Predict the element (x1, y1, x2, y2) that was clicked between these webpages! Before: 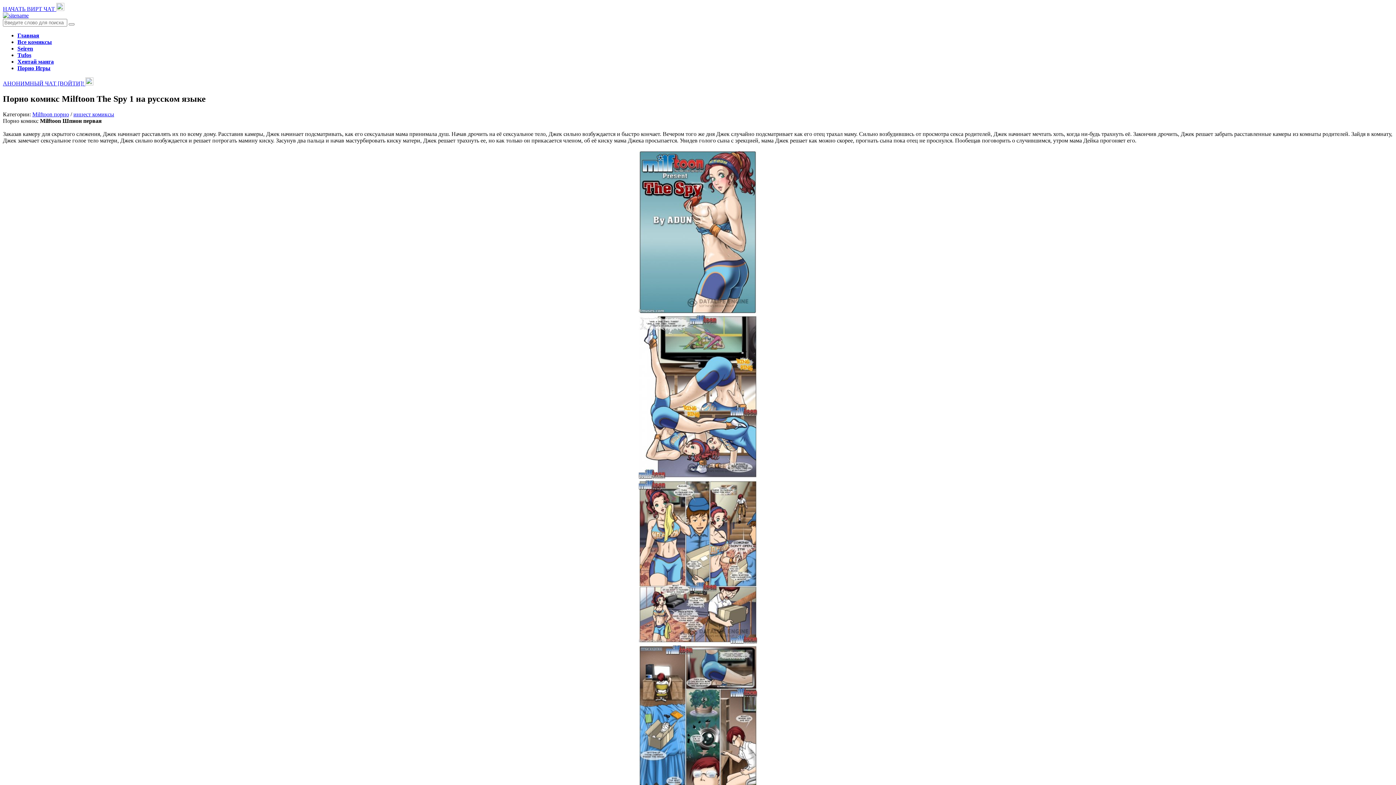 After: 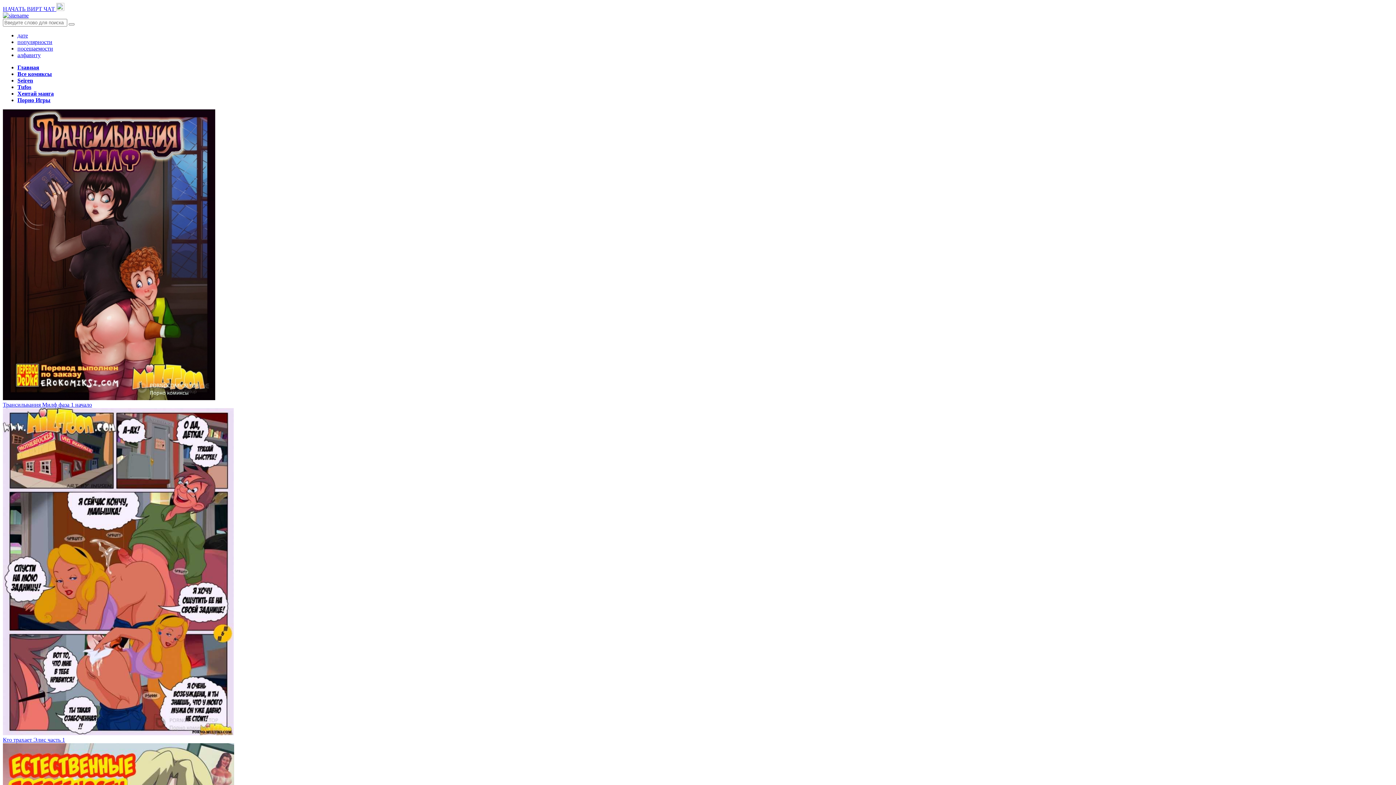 Action: bbox: (32, 111, 69, 117) label: Milftoon порно